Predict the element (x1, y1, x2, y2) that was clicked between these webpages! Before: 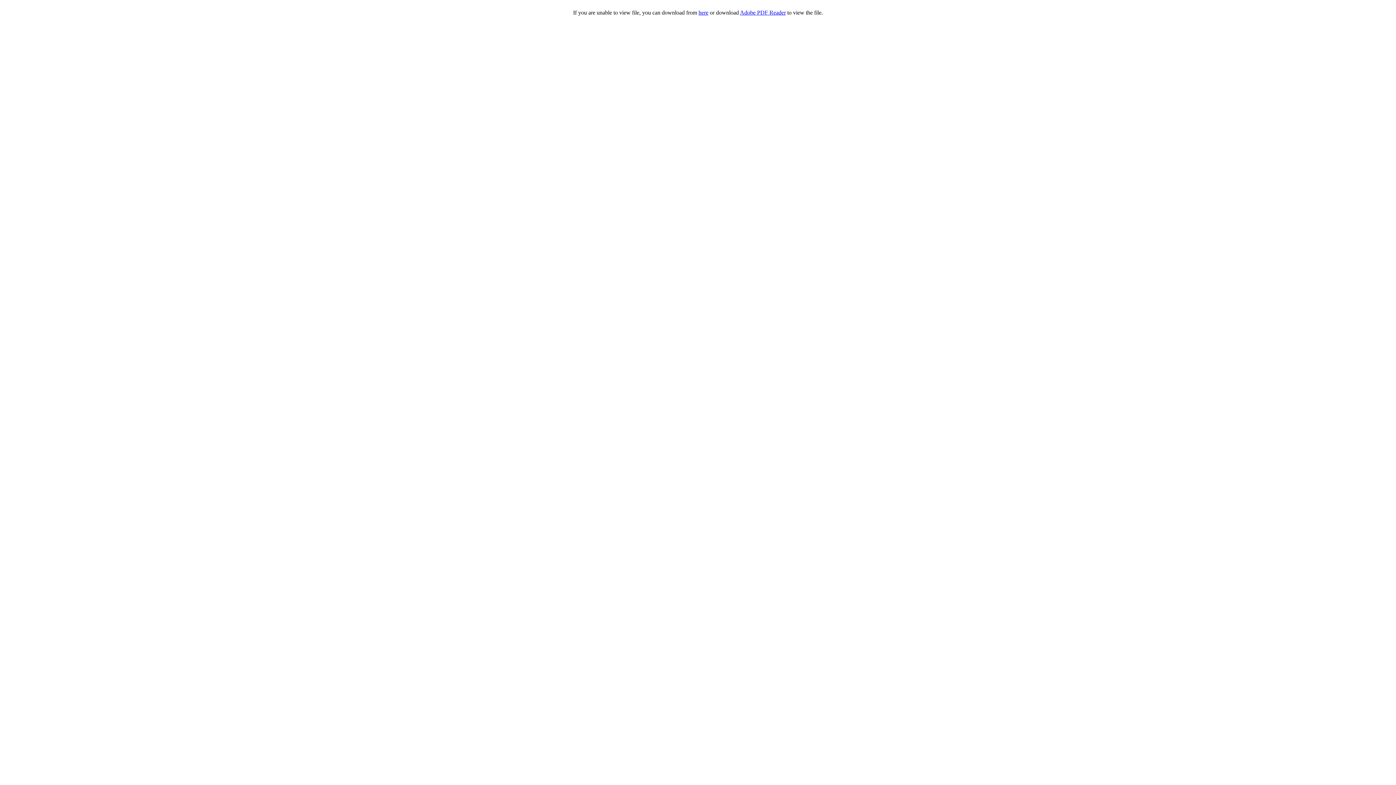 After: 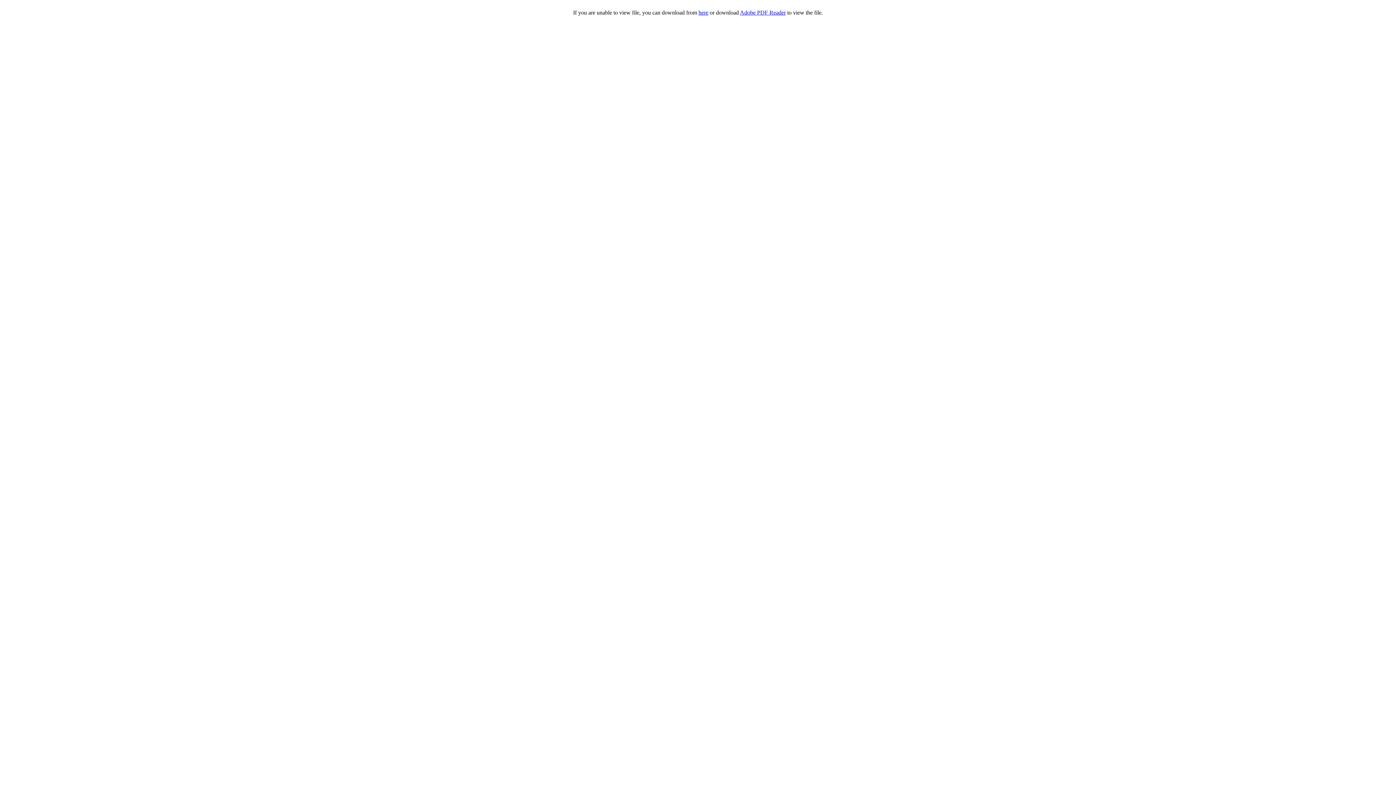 Action: label: here bbox: (698, 9, 708, 15)